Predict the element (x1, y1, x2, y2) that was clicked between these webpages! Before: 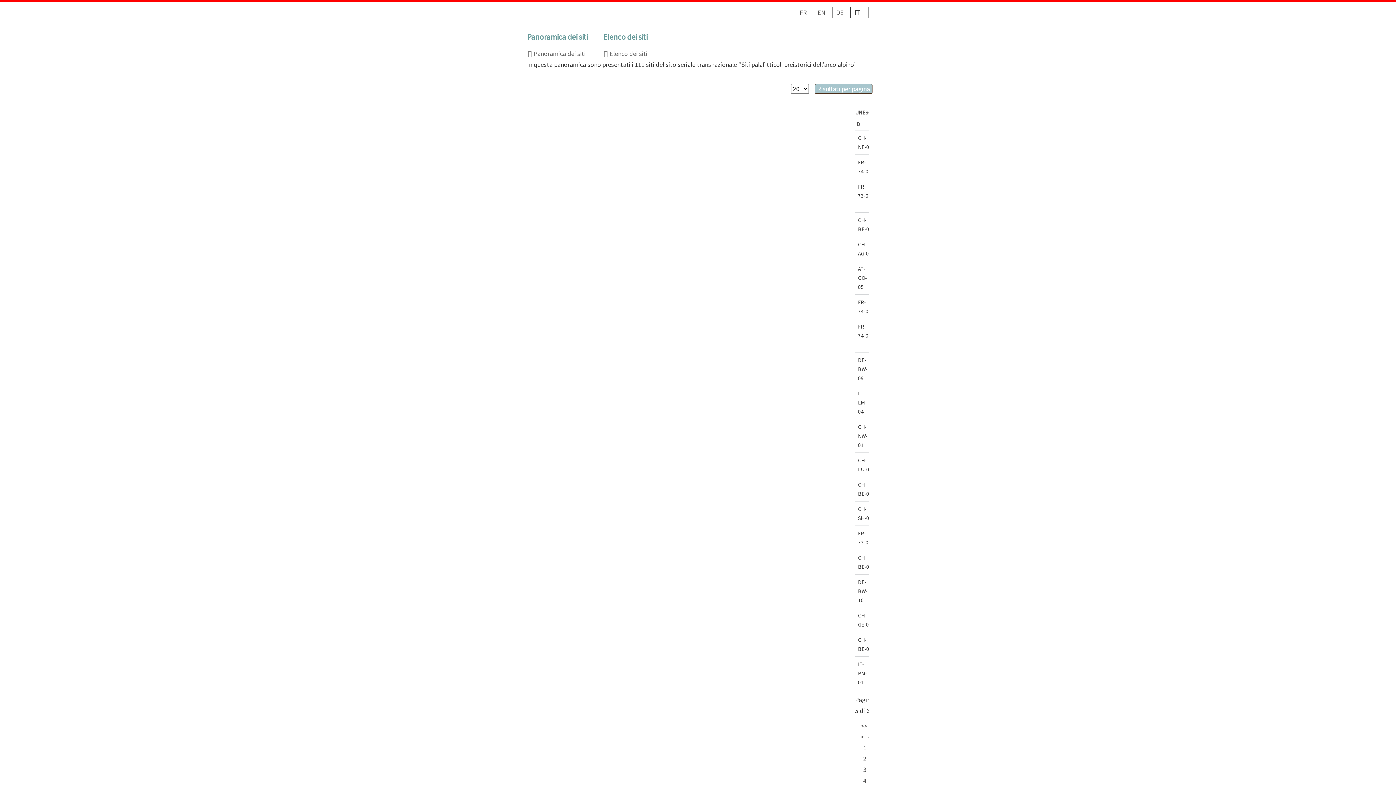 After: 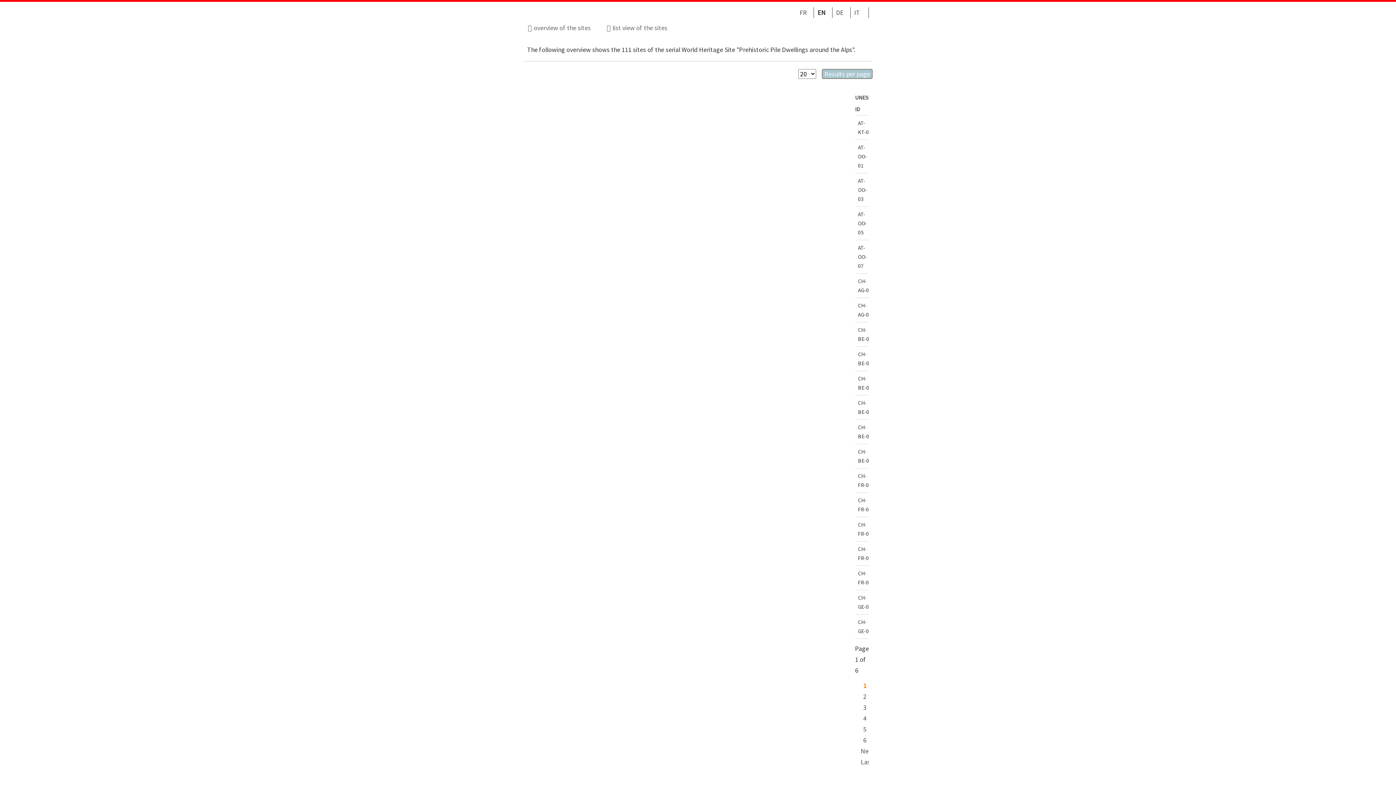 Action: bbox: (817, 8, 825, 16) label: EN